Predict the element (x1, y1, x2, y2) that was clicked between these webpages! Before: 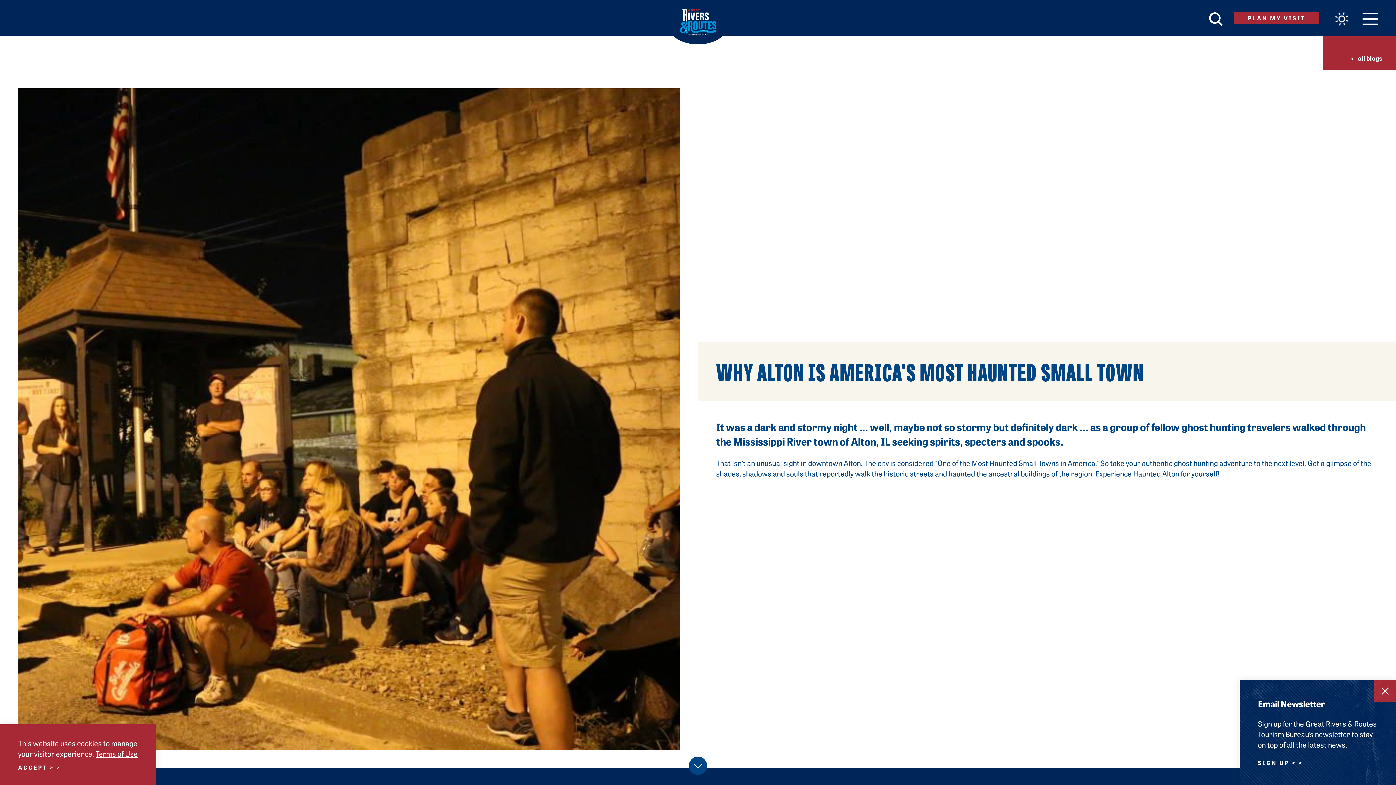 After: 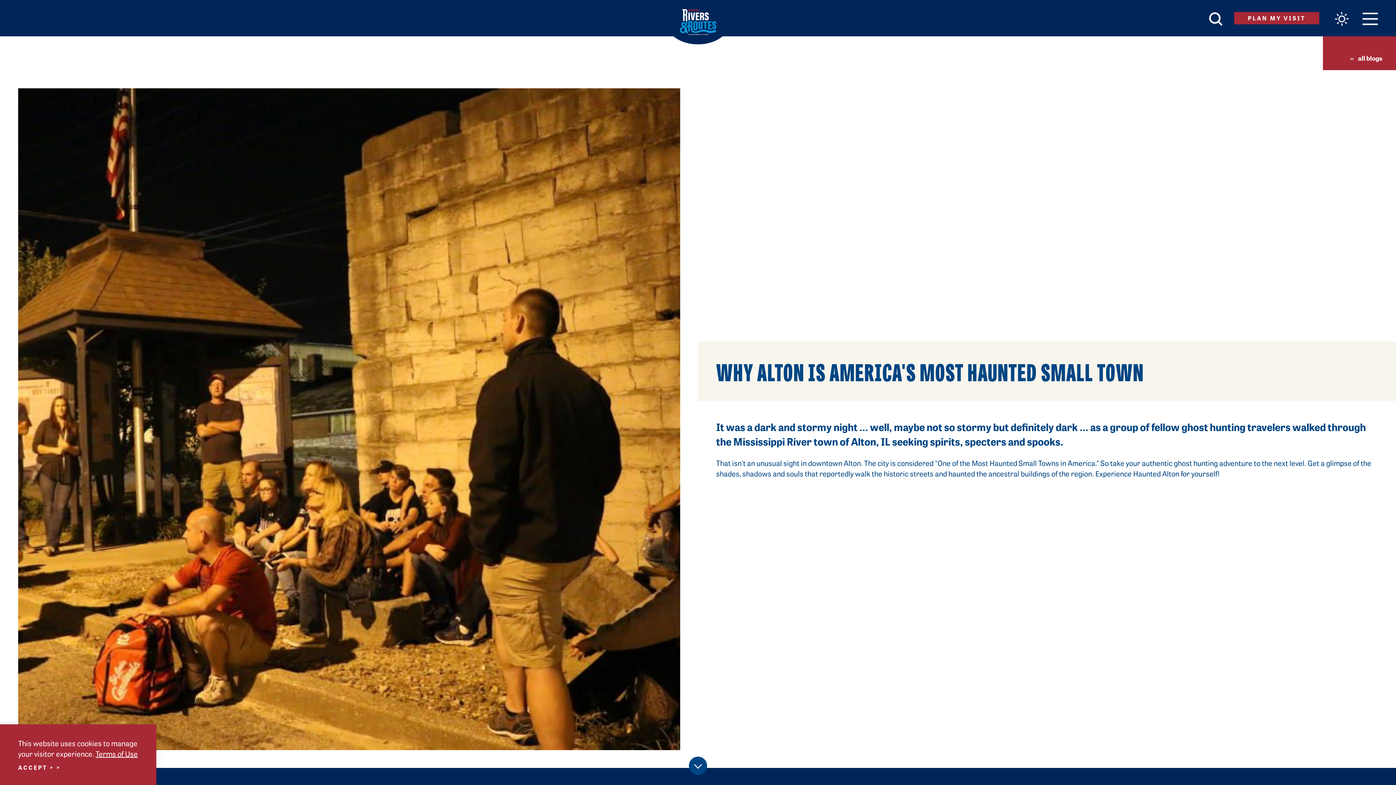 Action: label: Dismiss Newsletter Signup Message bbox: (1374, 680, 1396, 702)